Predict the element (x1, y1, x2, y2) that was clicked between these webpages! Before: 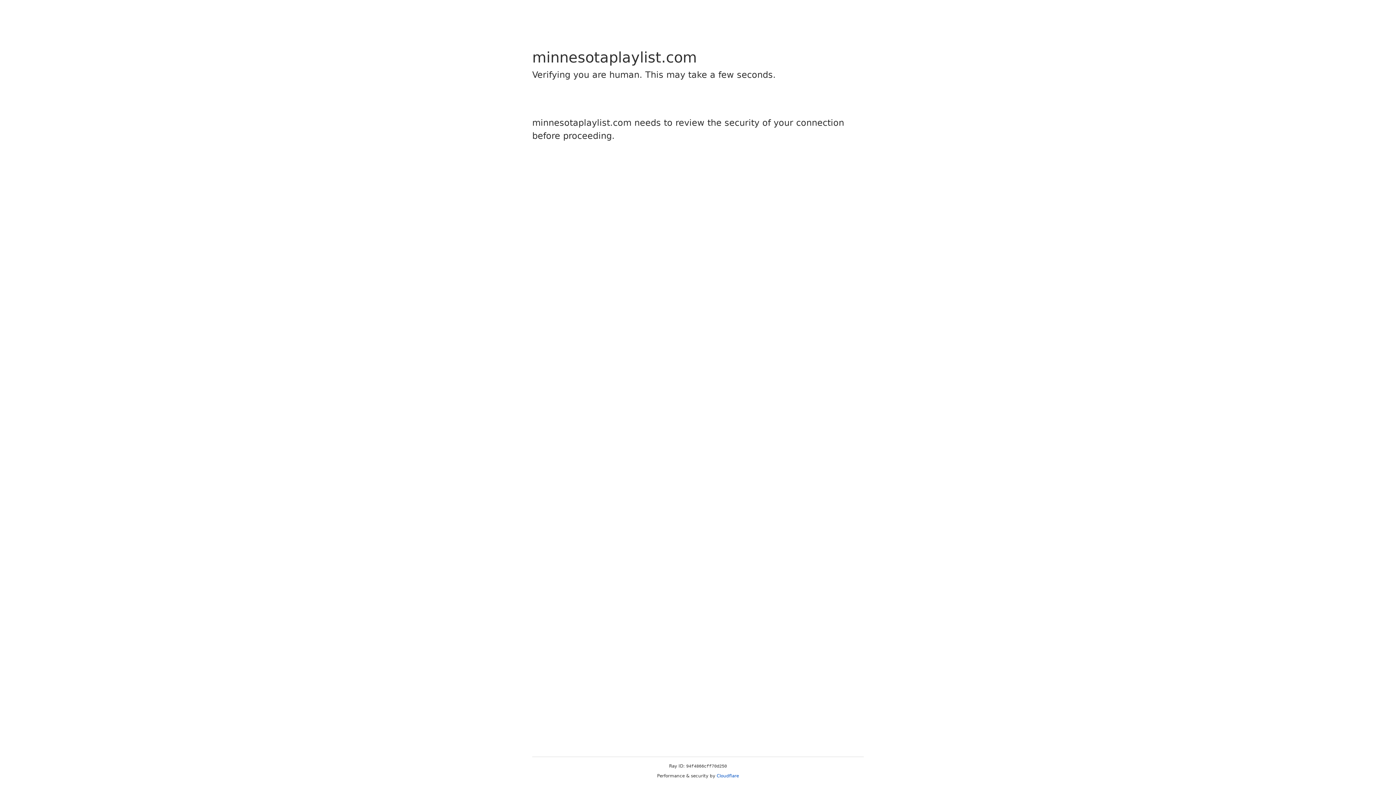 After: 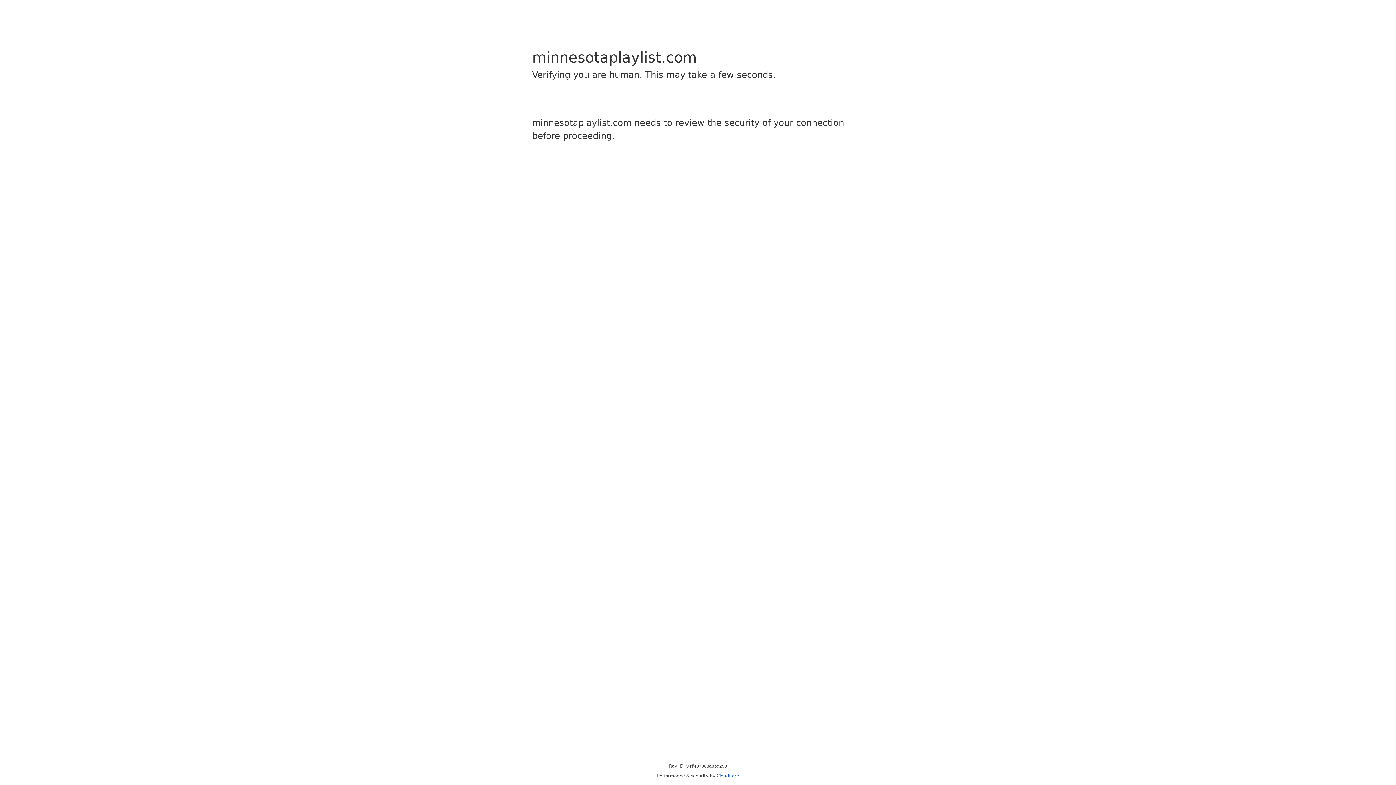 Action: bbox: (716, 773, 739, 778) label: Cloudflare